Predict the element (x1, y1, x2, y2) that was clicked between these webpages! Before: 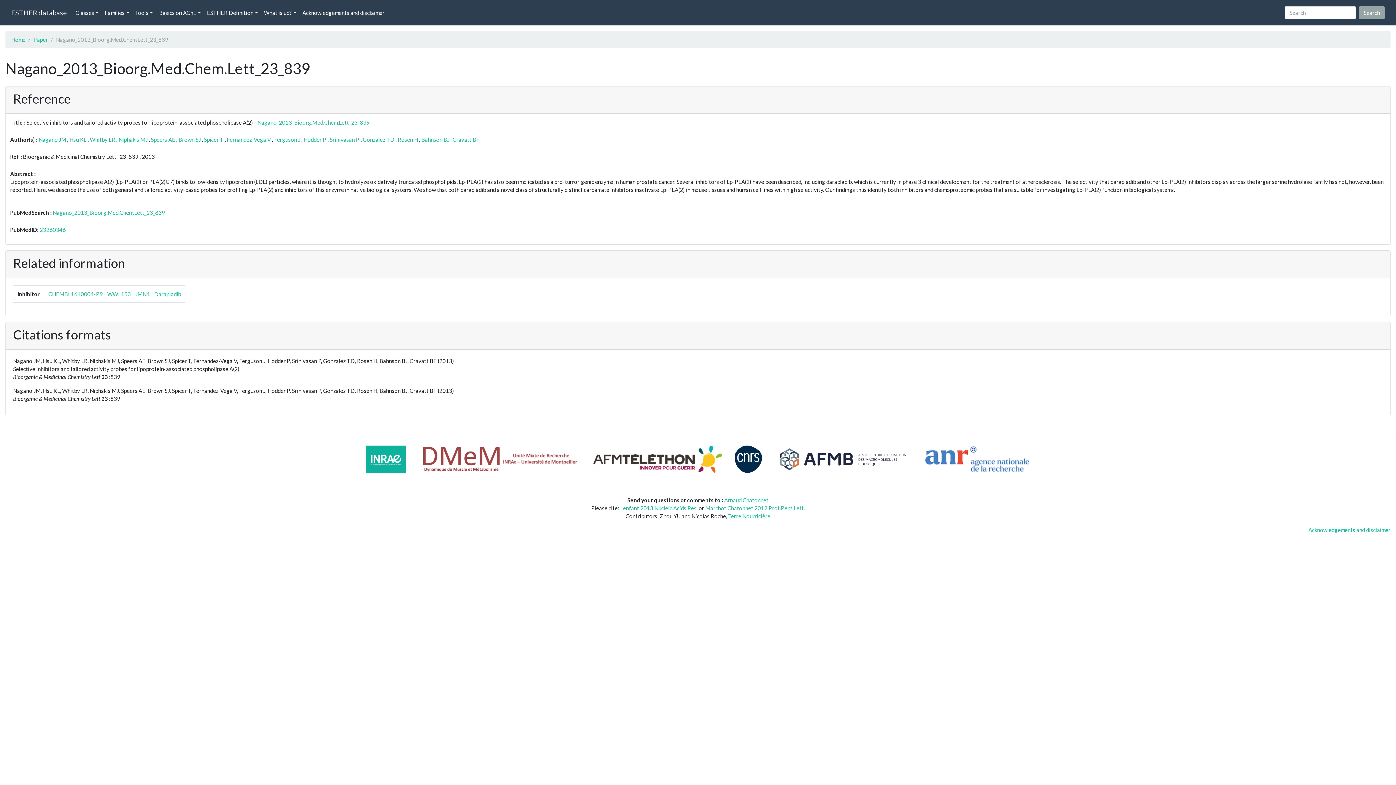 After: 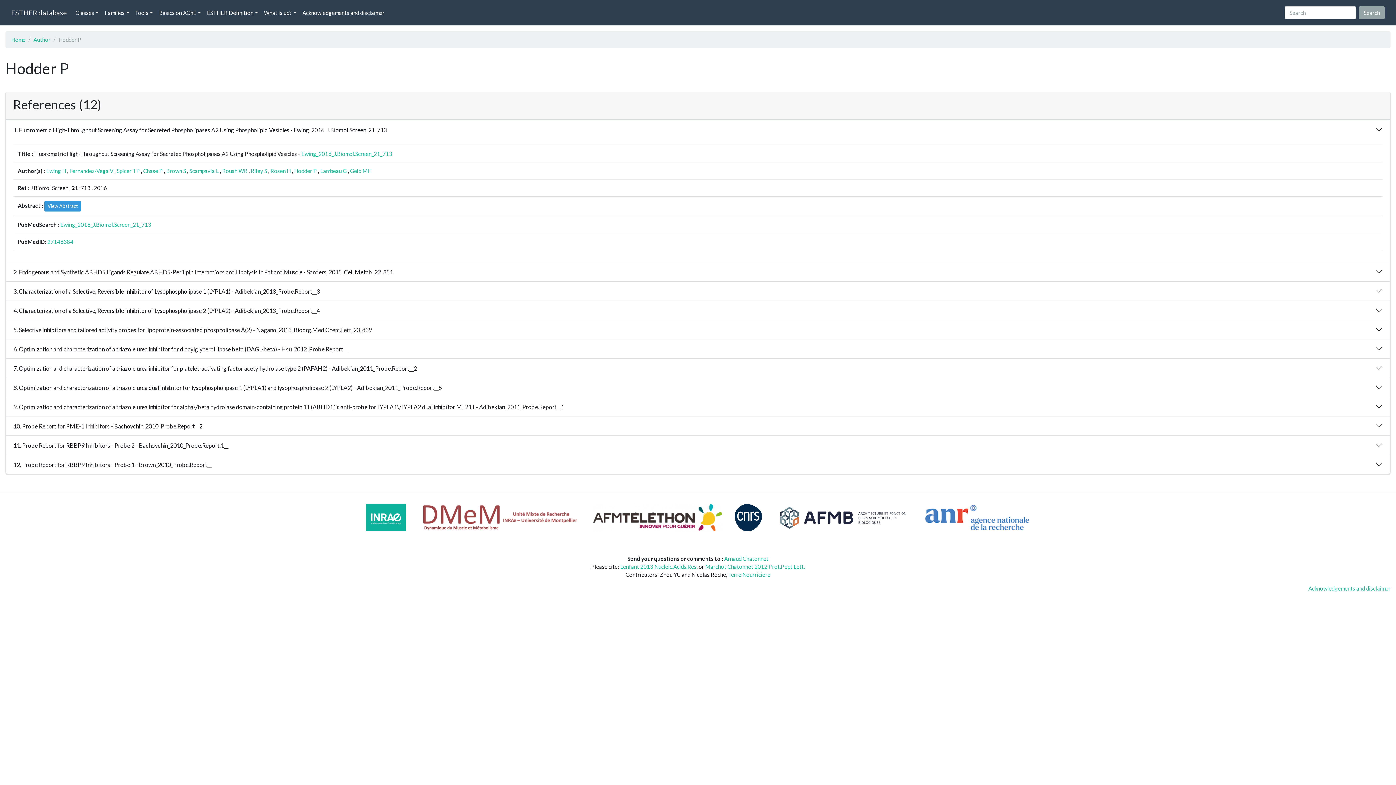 Action: label: Hodder P bbox: (303, 136, 326, 143)